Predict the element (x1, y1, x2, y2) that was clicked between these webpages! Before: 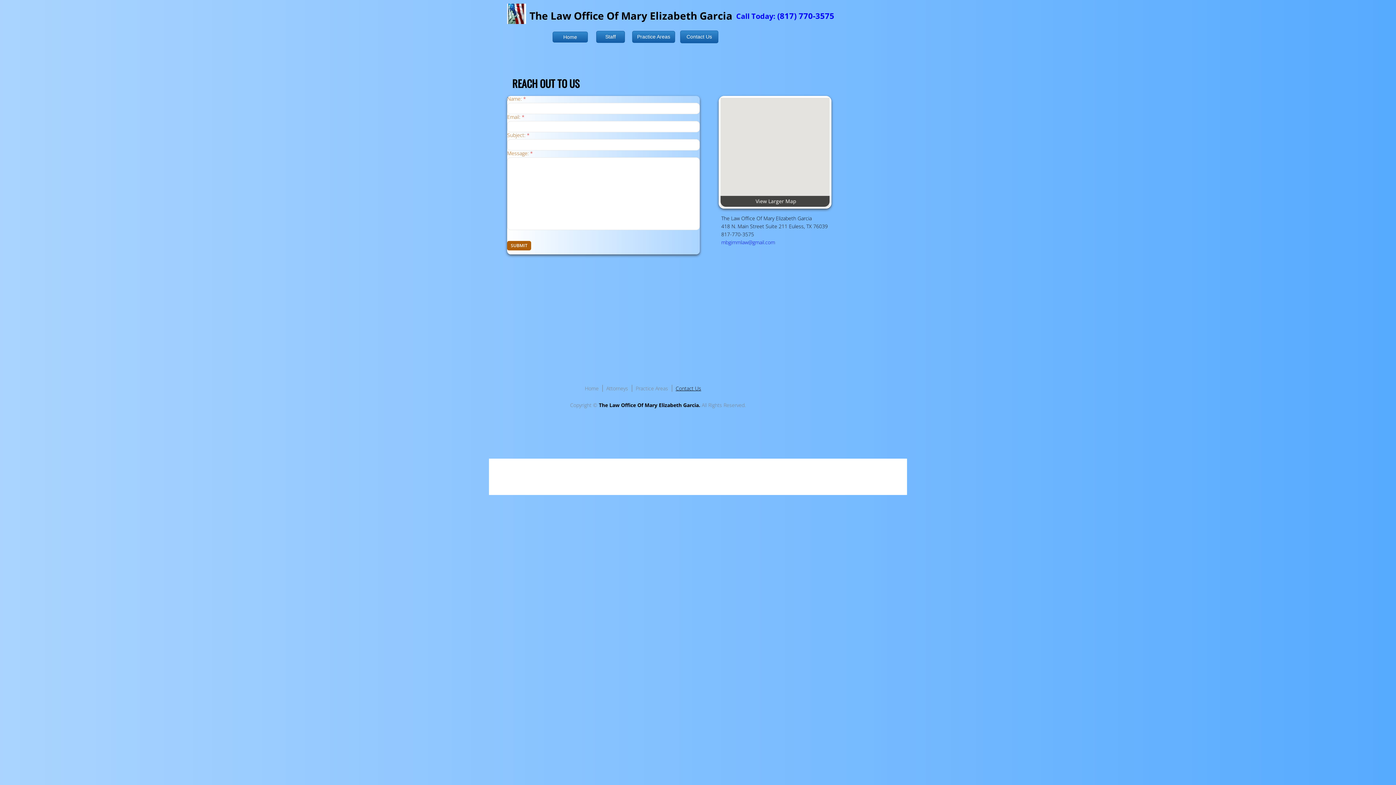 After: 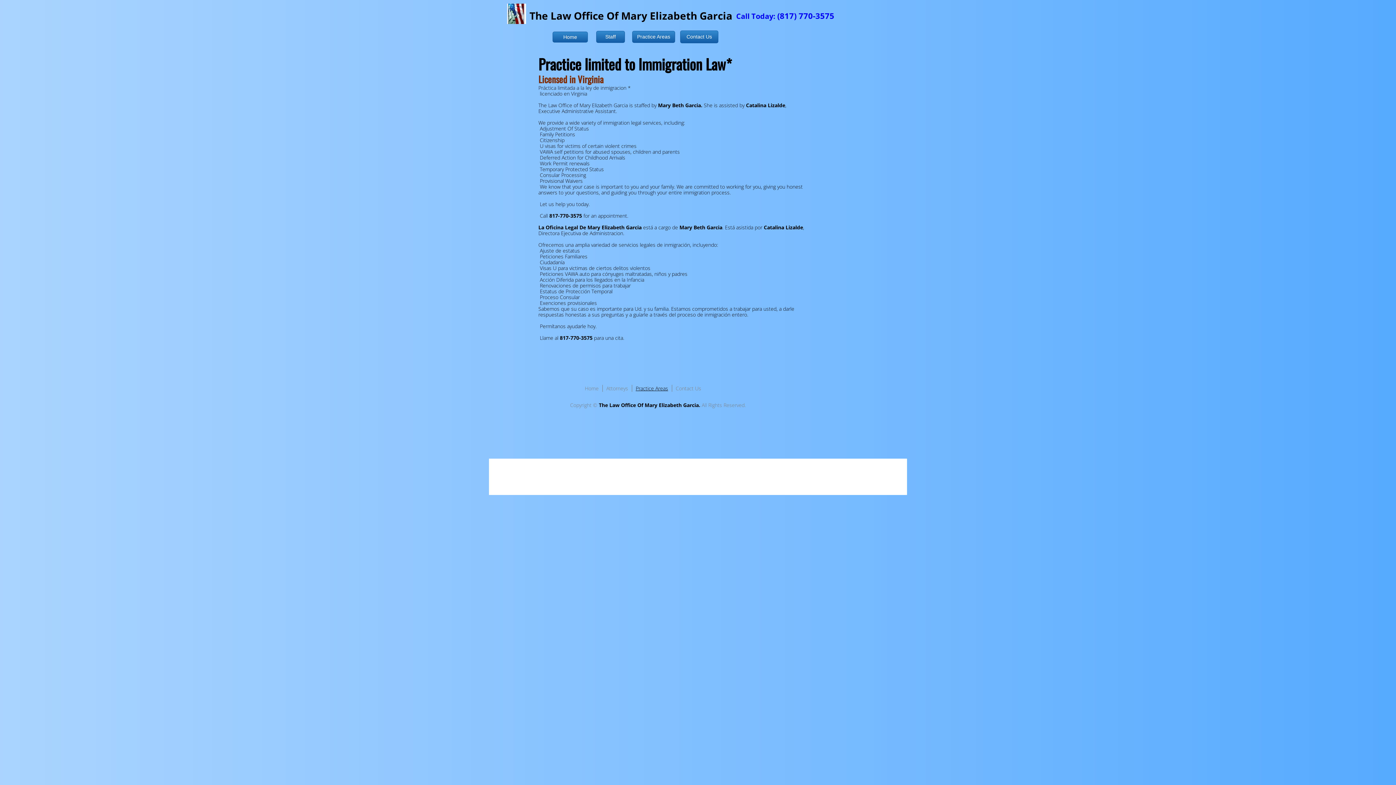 Action: bbox: (635, 385, 672, 392) label: Practice Areas